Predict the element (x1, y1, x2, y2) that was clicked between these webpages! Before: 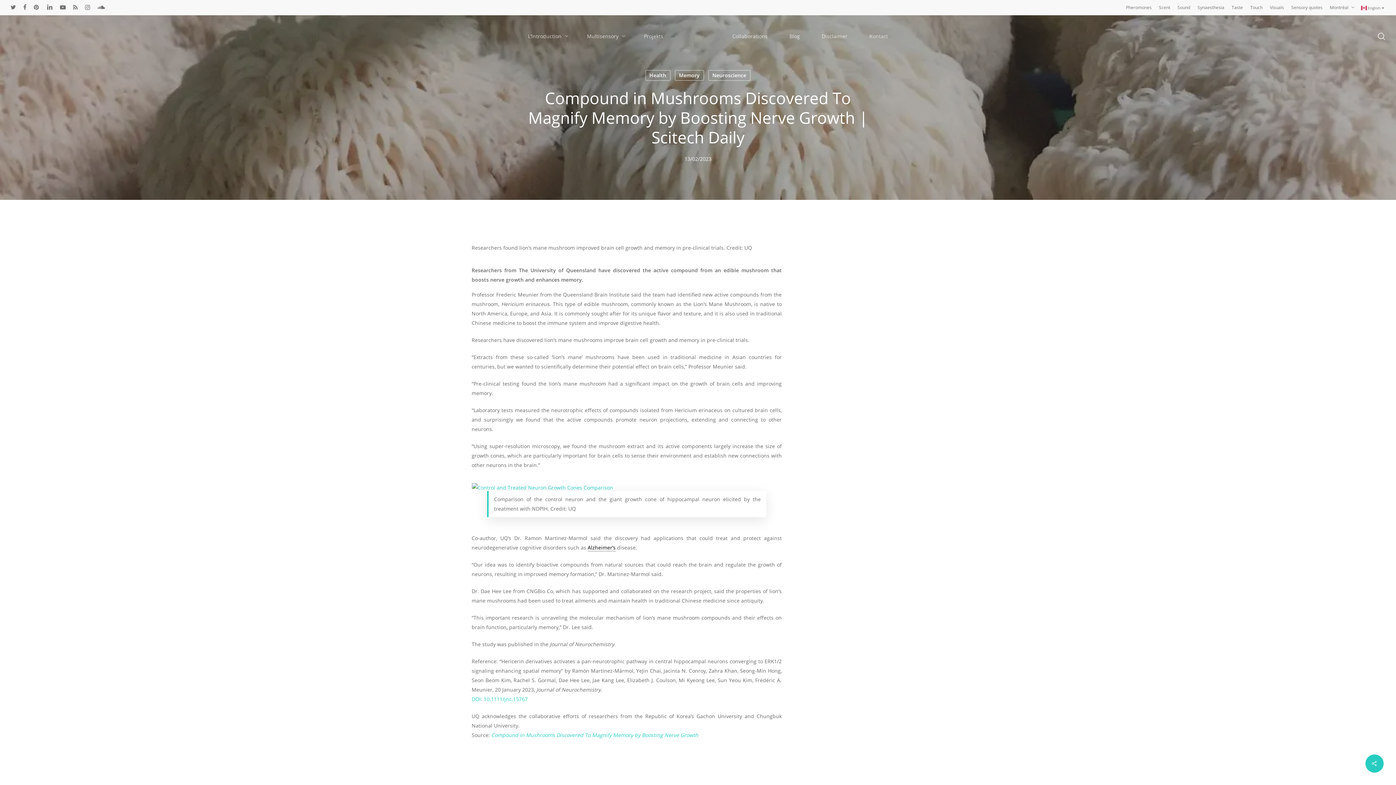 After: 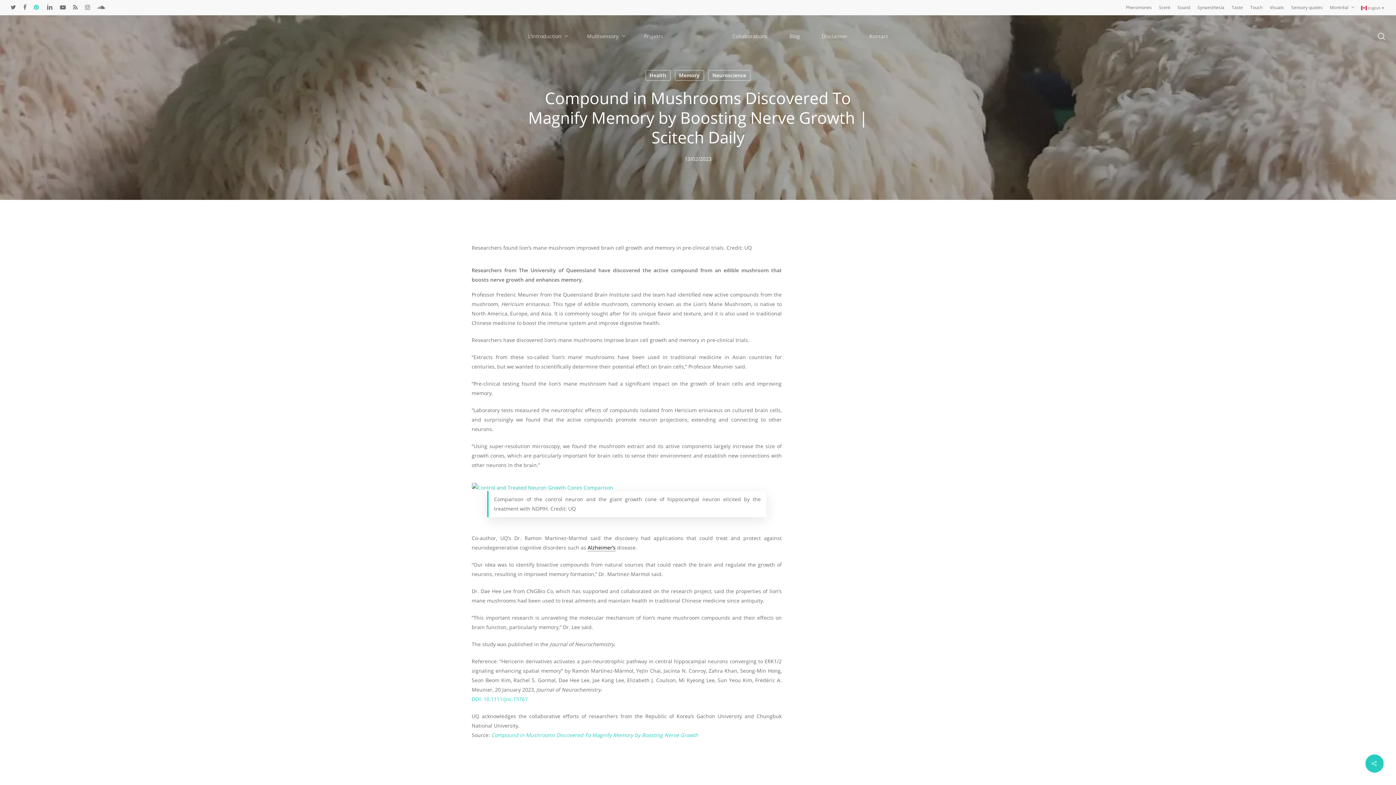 Action: label: pinterest bbox: (33, 2, 39, 12)